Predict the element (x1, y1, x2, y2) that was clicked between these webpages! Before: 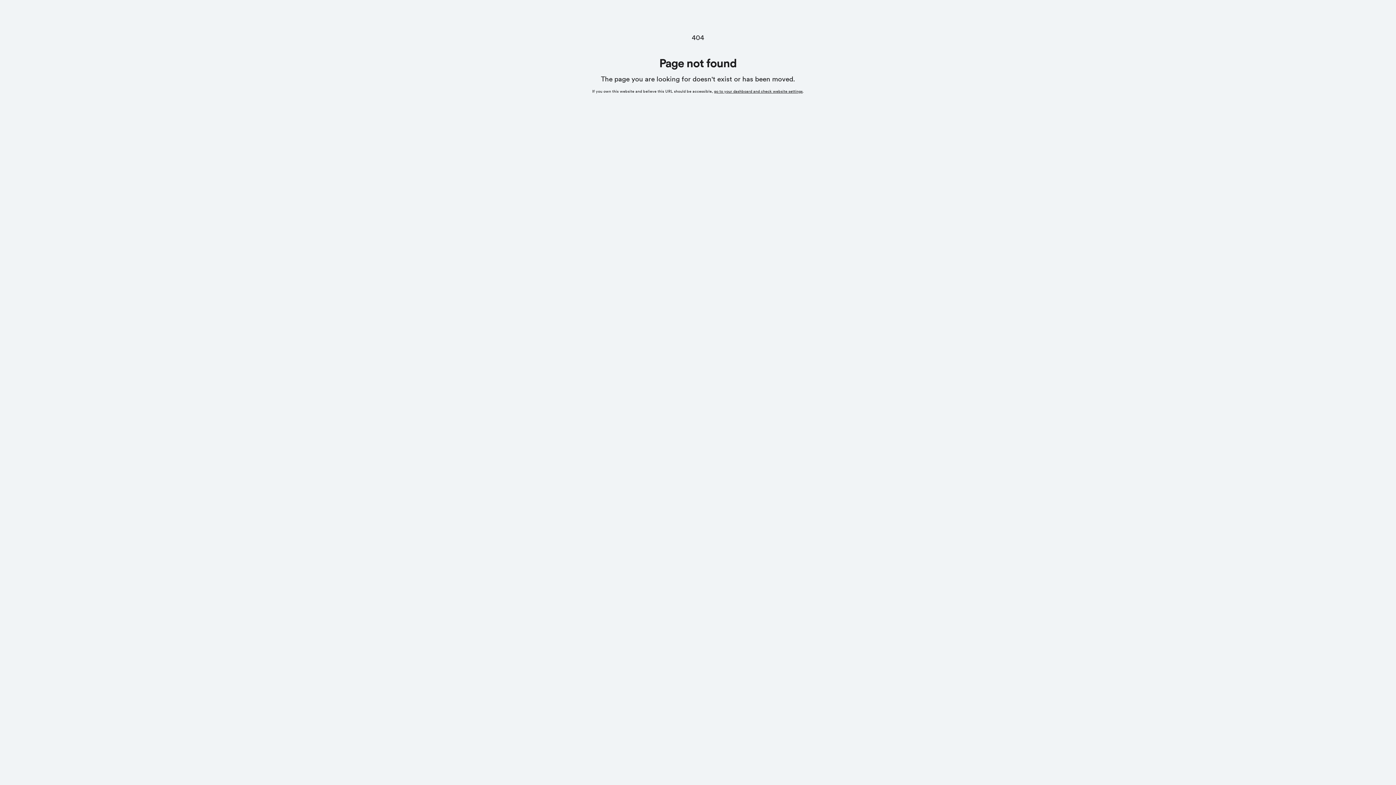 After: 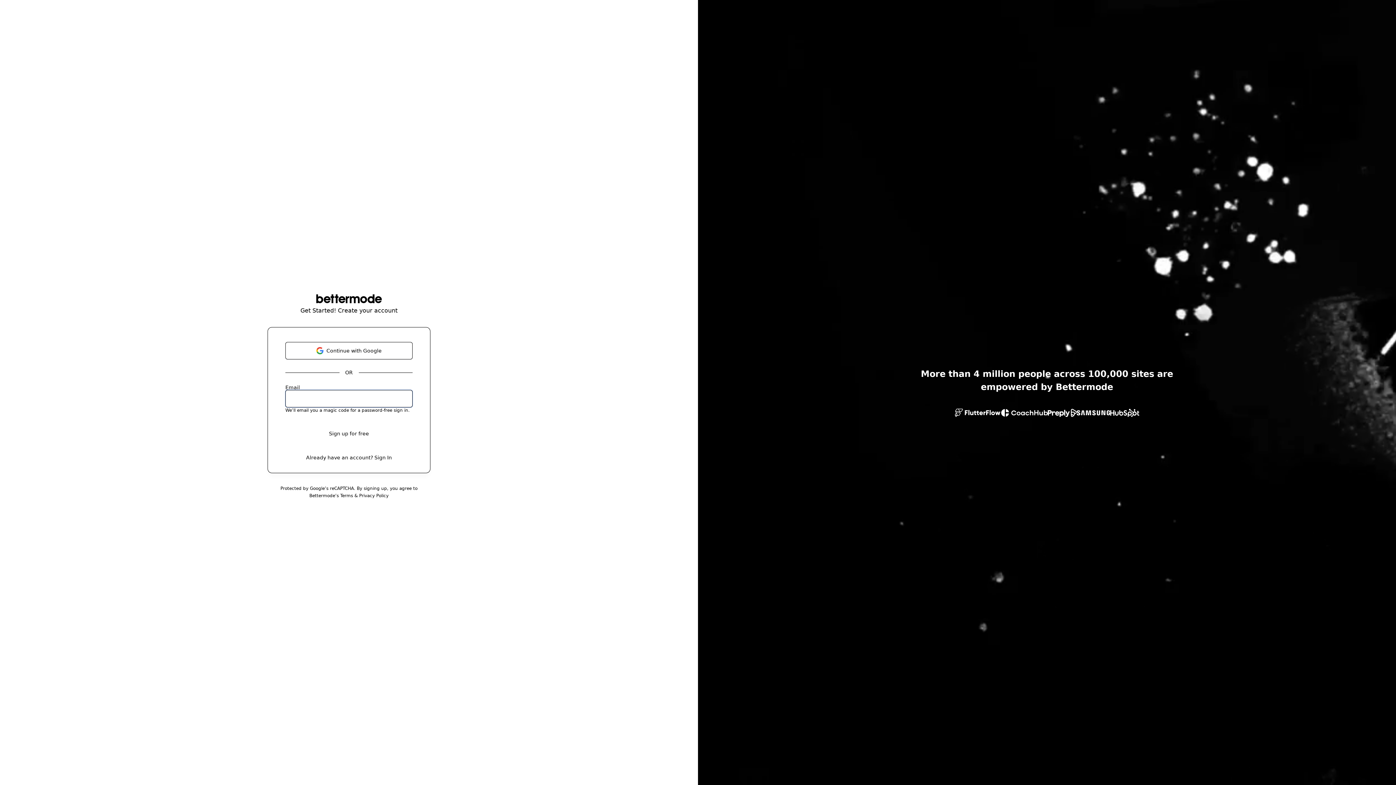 Action: bbox: (714, 89, 802, 93) label: go to your dashboard and check website settings